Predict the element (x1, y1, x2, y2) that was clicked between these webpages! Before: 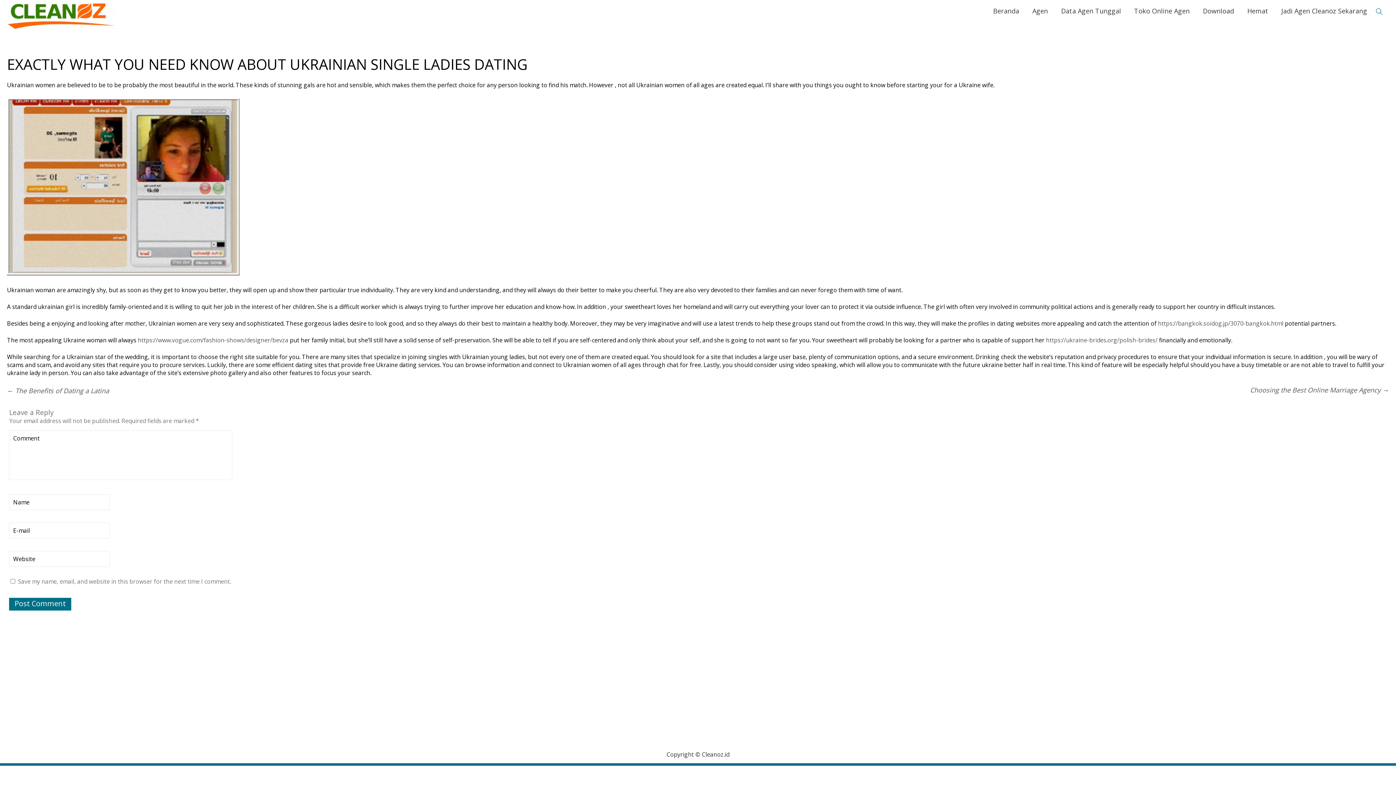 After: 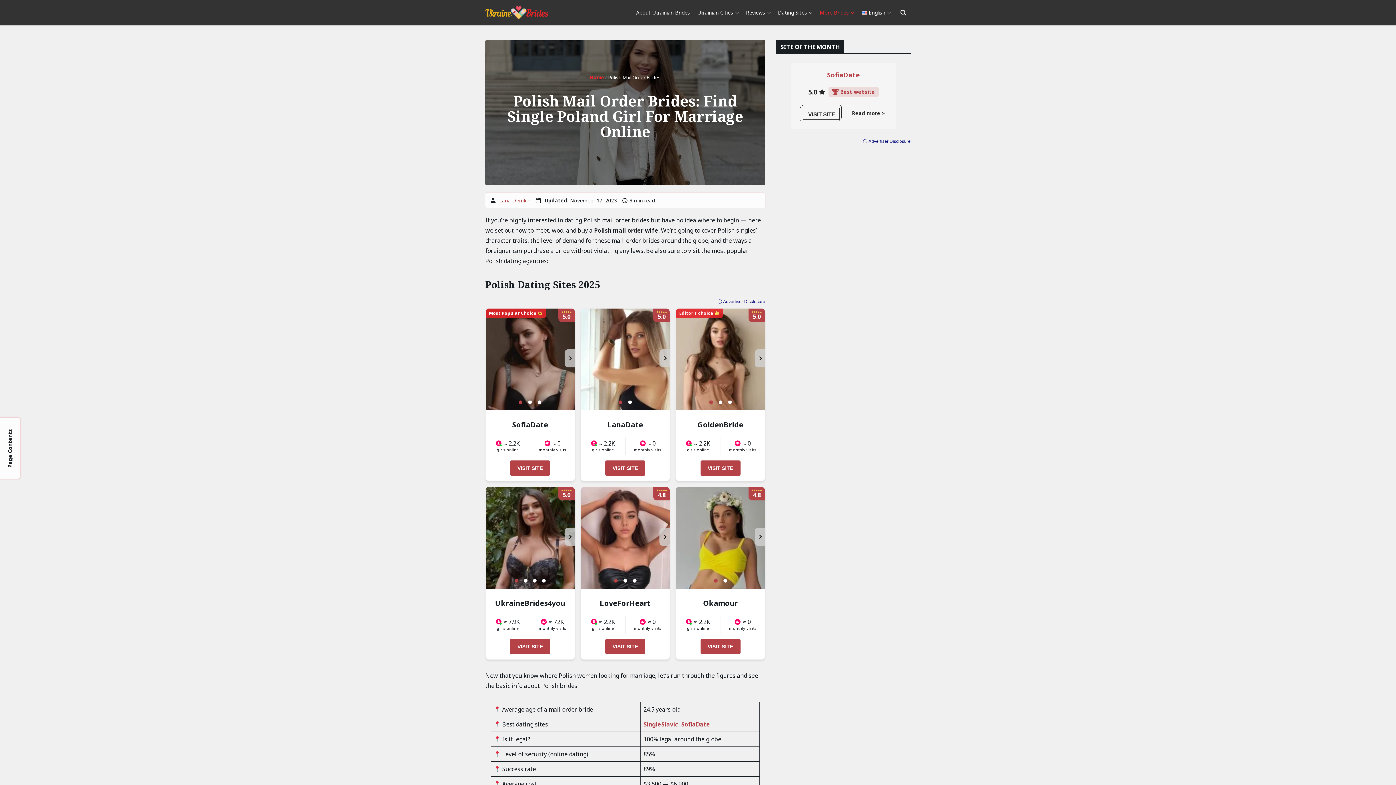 Action: label: https://ukraine-brides.org/polish-brides/ bbox: (1046, 336, 1157, 344)